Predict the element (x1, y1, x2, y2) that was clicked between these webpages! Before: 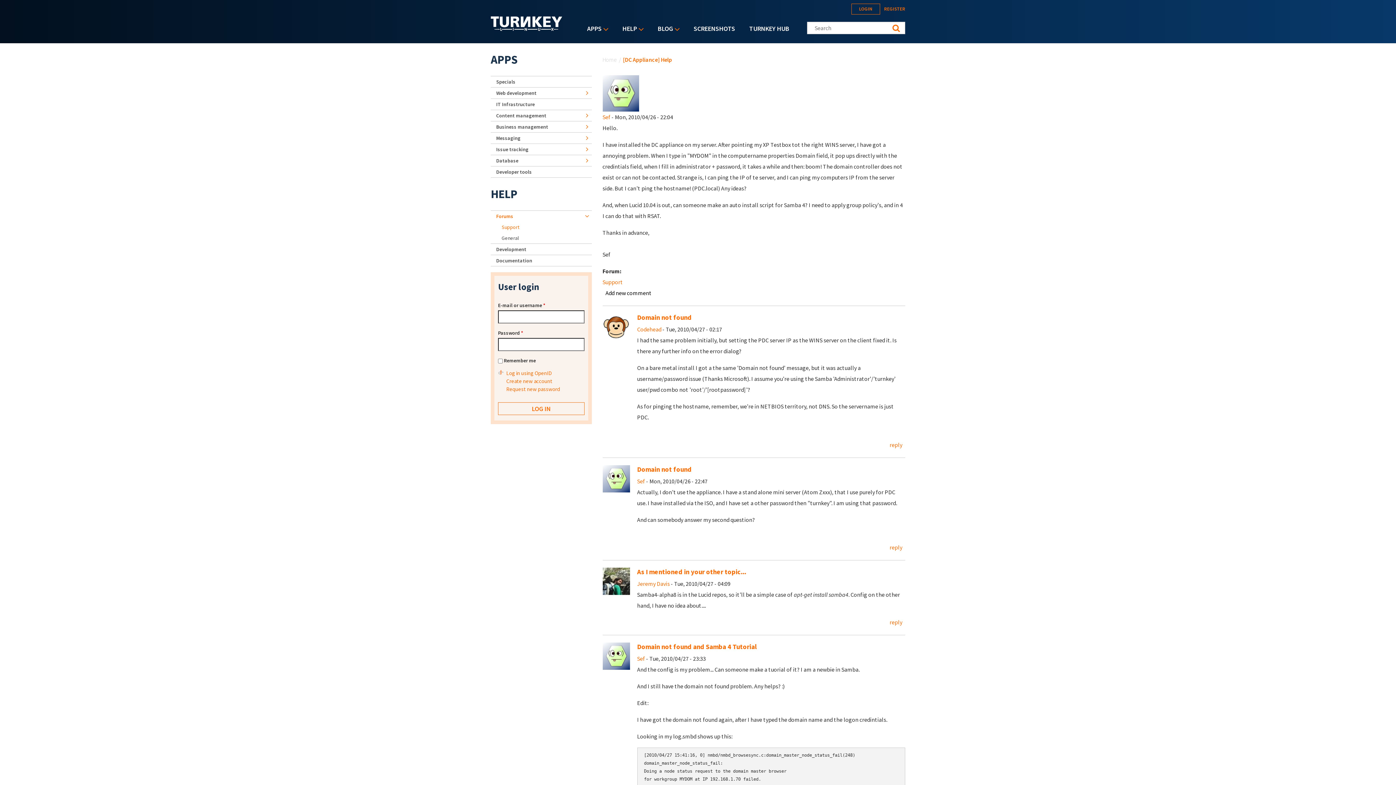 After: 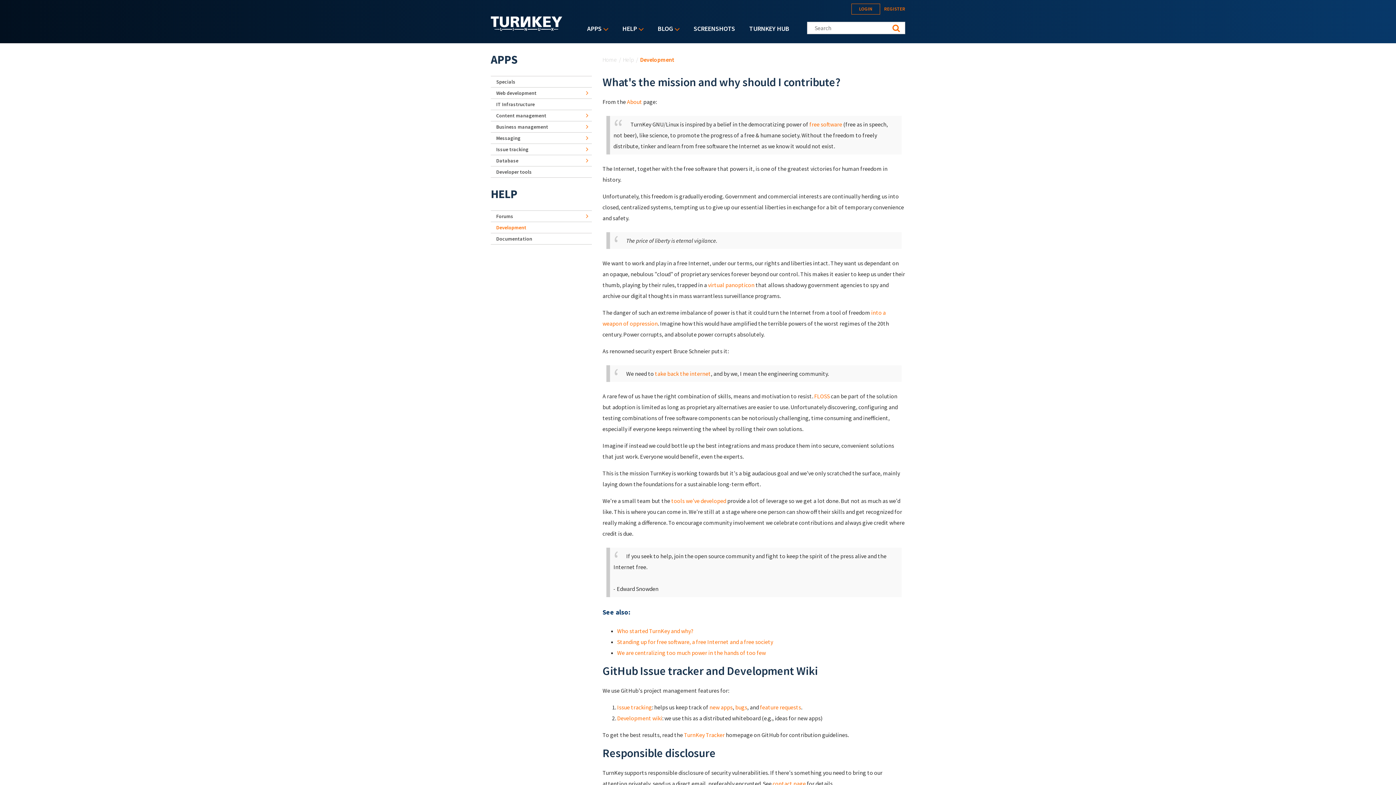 Action: label: Development bbox: (490, 244, 591, 254)